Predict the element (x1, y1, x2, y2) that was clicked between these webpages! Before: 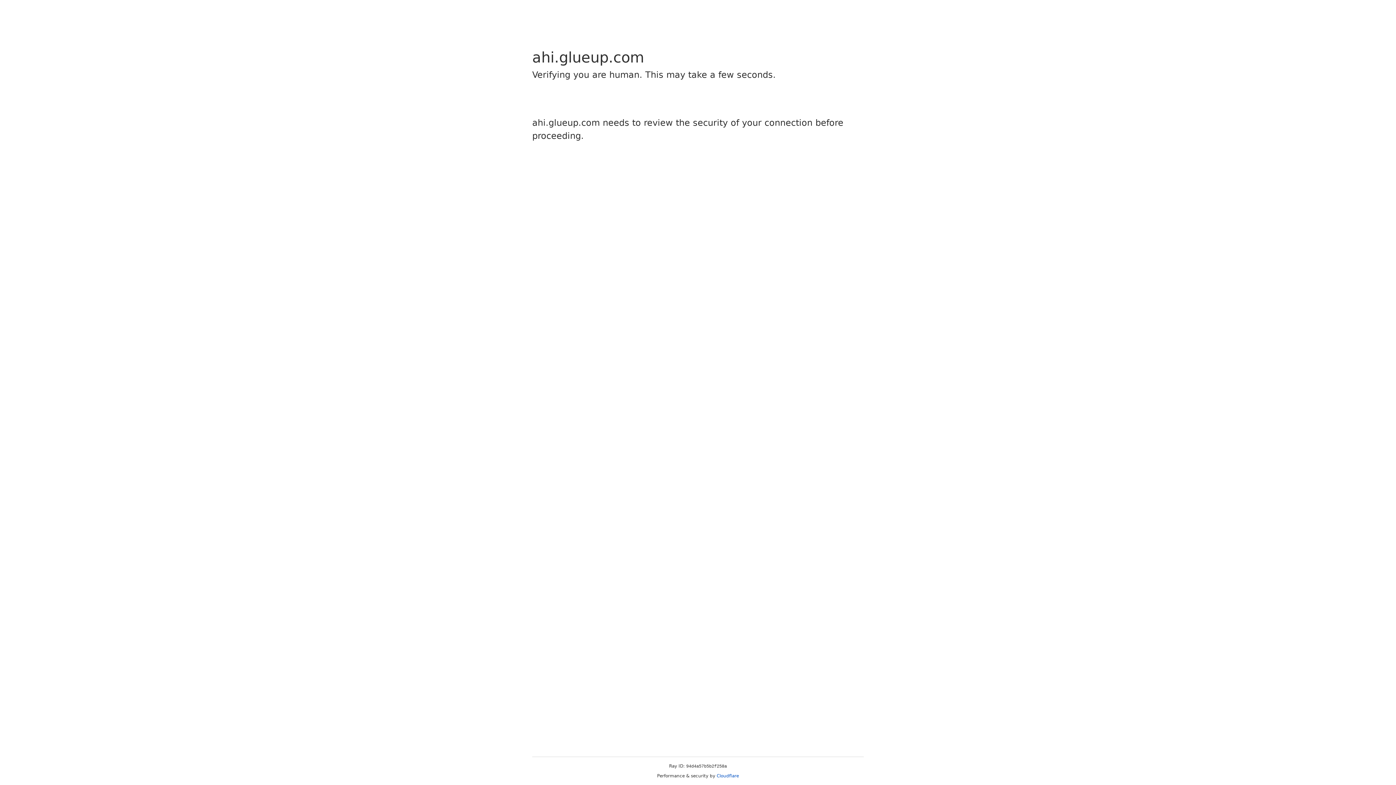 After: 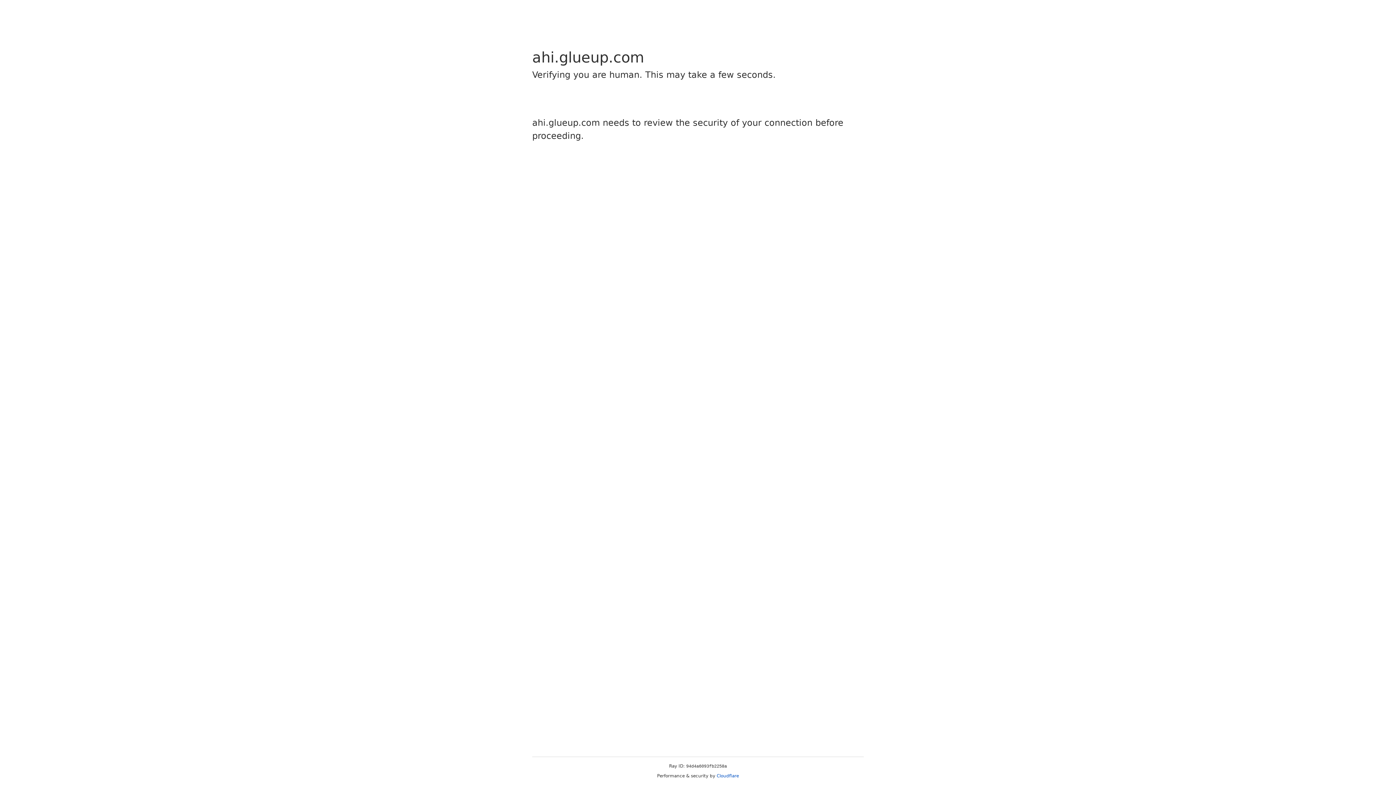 Action: label: Cloudflare bbox: (716, 773, 739, 778)